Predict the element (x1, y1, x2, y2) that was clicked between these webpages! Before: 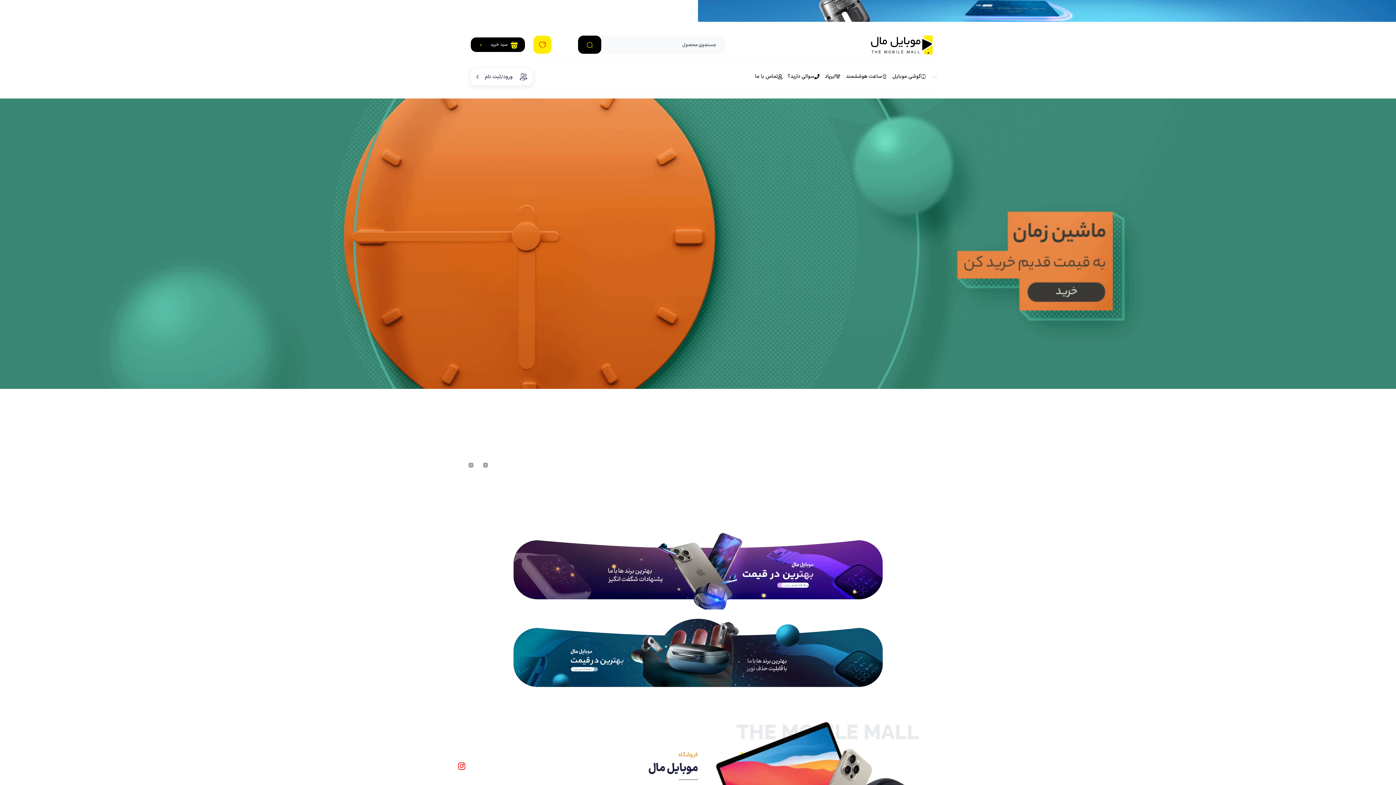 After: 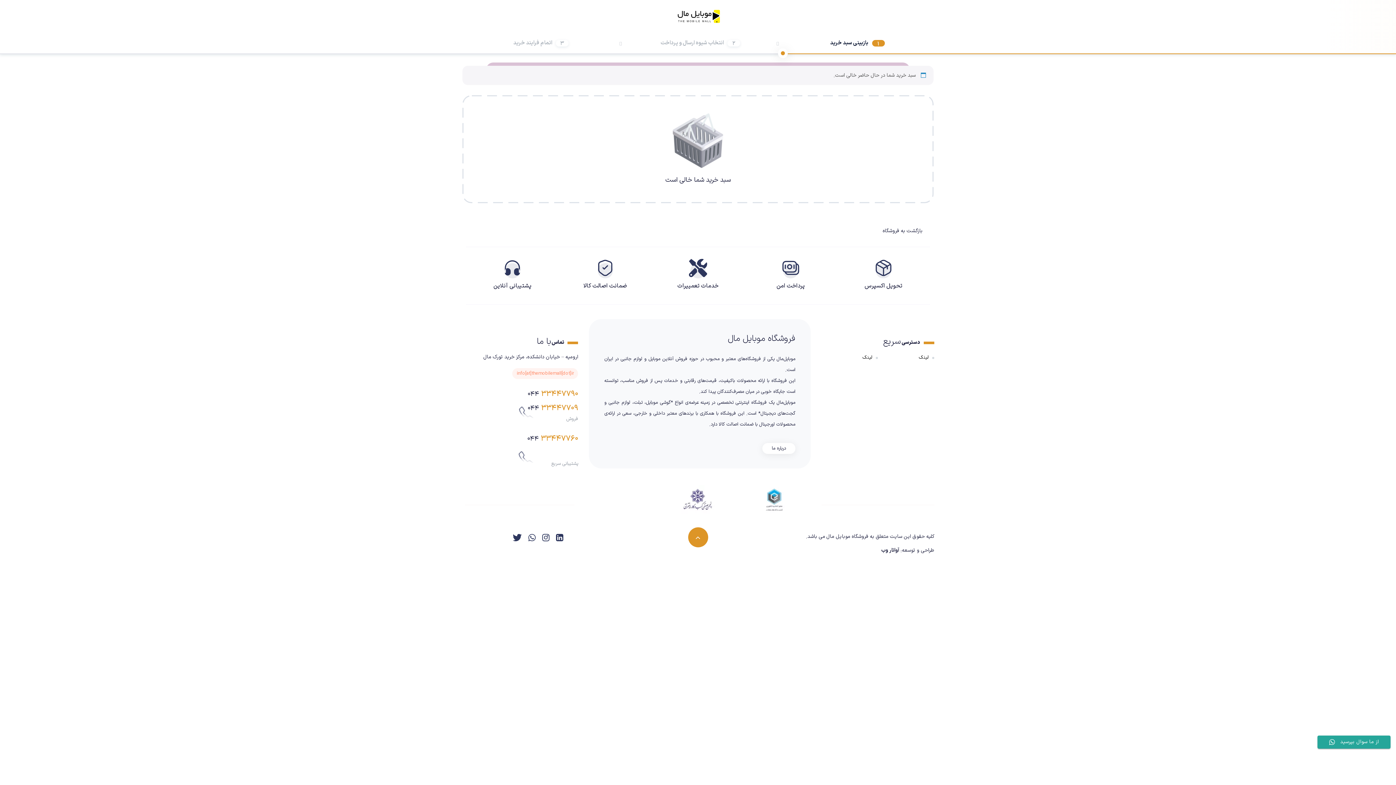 Action: label: سبد خرید
0 bbox: (470, 37, 525, 52)